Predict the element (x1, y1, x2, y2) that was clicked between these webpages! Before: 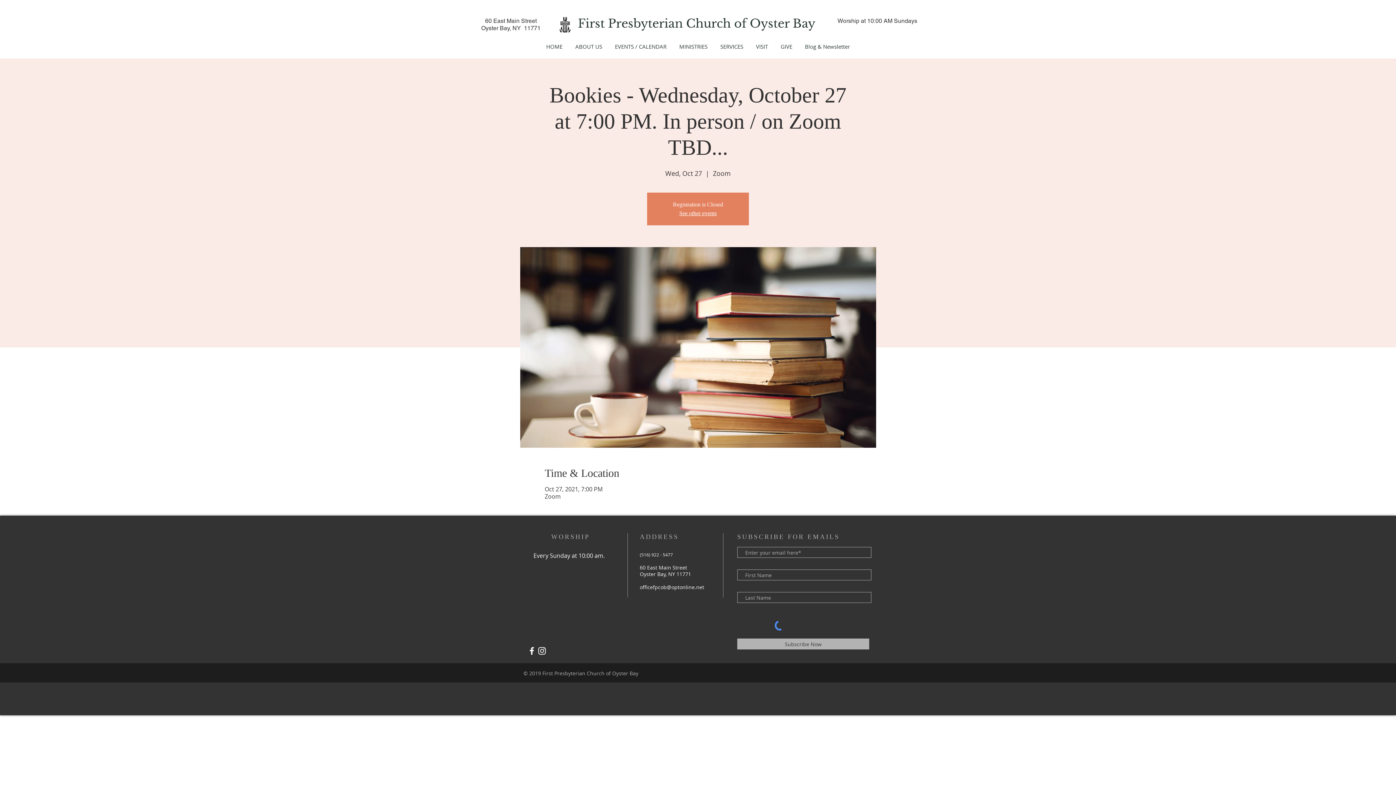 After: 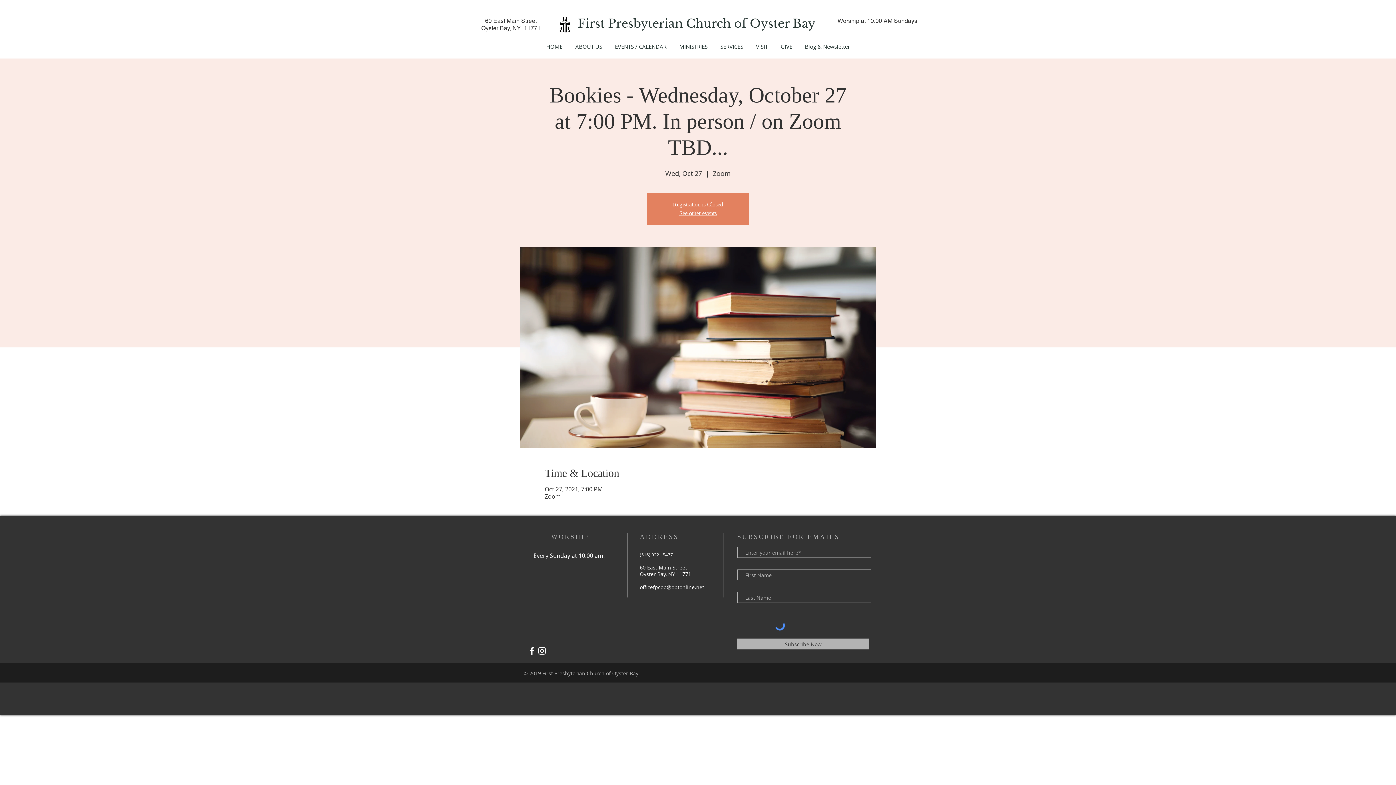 Action: bbox: (537, 646, 547, 656)